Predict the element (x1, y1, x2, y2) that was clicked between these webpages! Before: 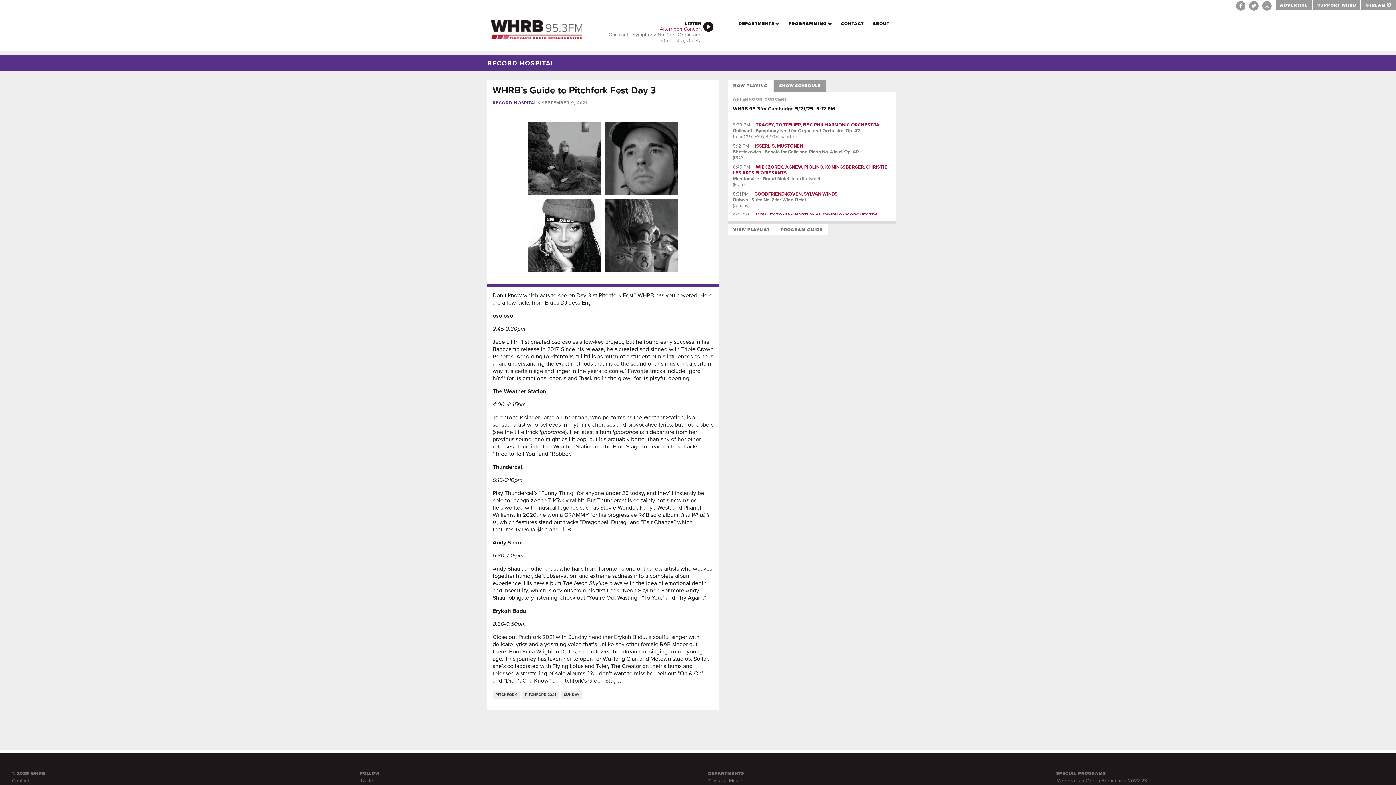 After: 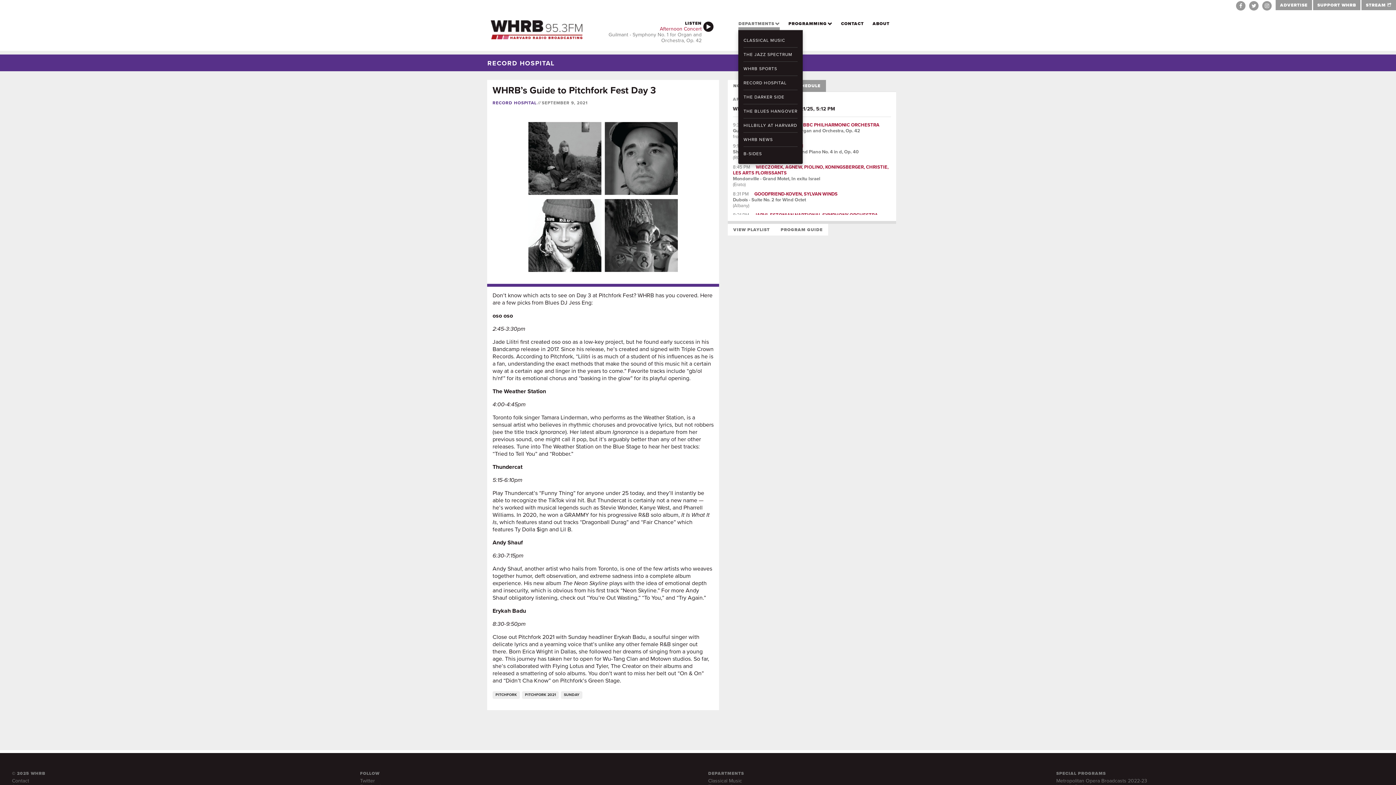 Action: label: DEPARTMENTS bbox: (738, 17, 779, 27)